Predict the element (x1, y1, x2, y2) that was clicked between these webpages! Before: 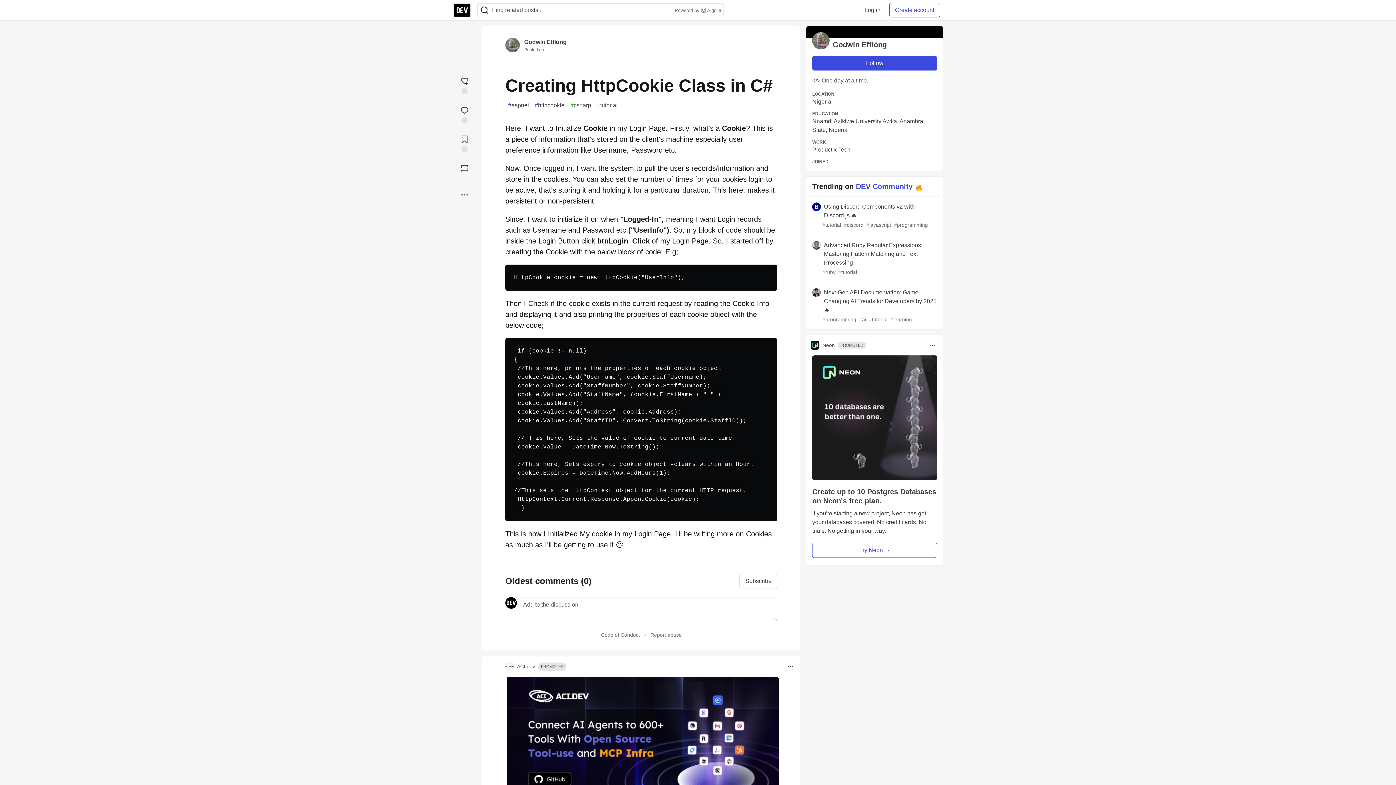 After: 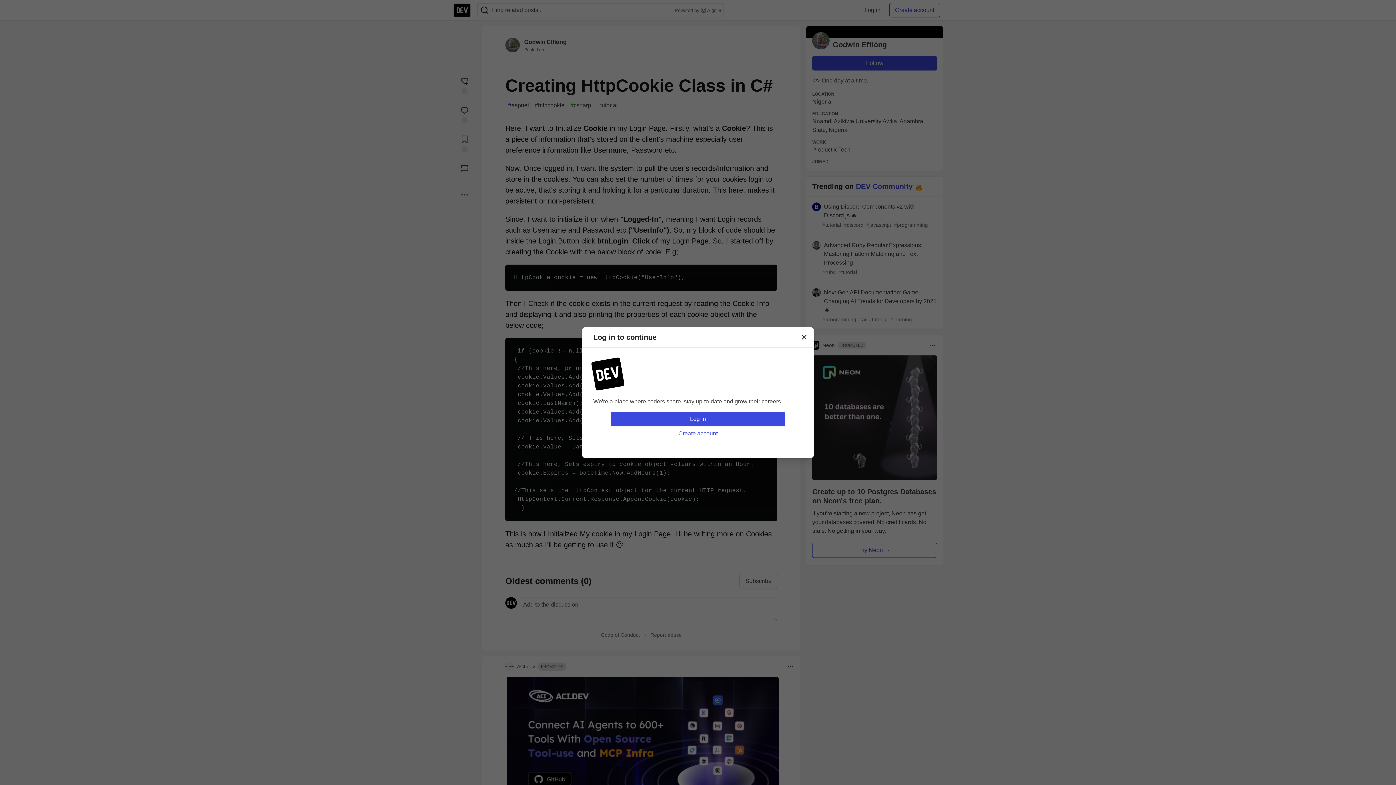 Action: label: Follow user: Godwin Effiòng bbox: (812, 56, 937, 70)